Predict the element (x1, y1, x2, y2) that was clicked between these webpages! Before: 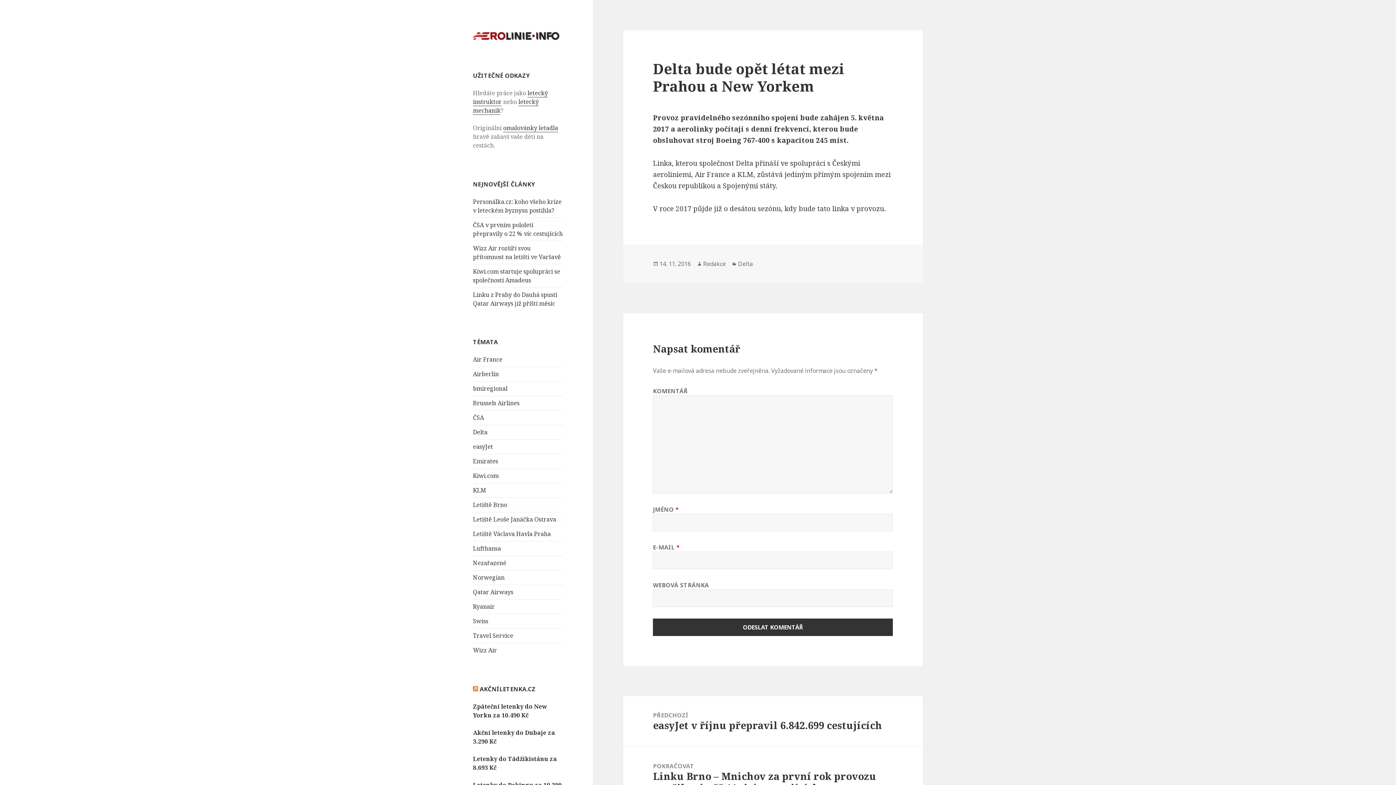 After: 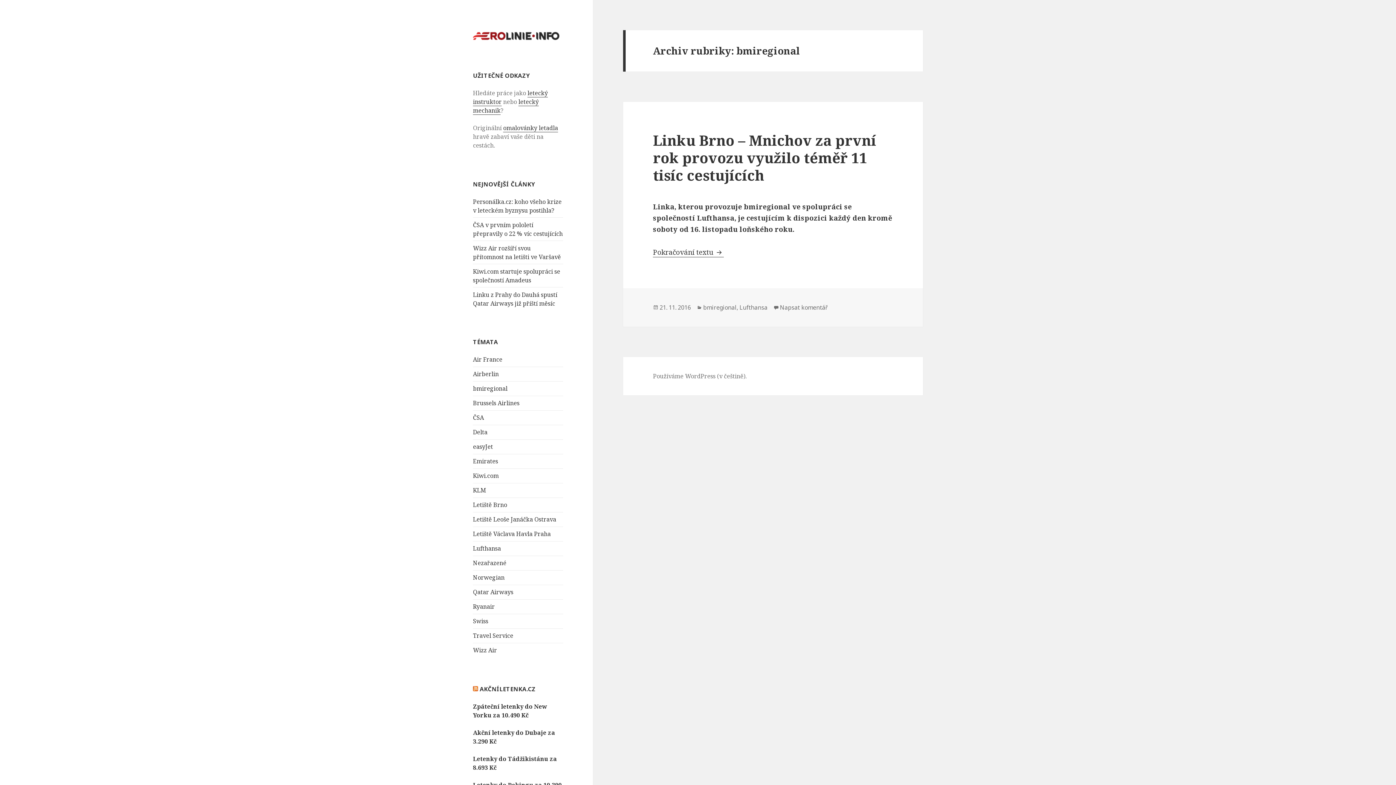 Action: bbox: (473, 384, 507, 392) label: bmiregional